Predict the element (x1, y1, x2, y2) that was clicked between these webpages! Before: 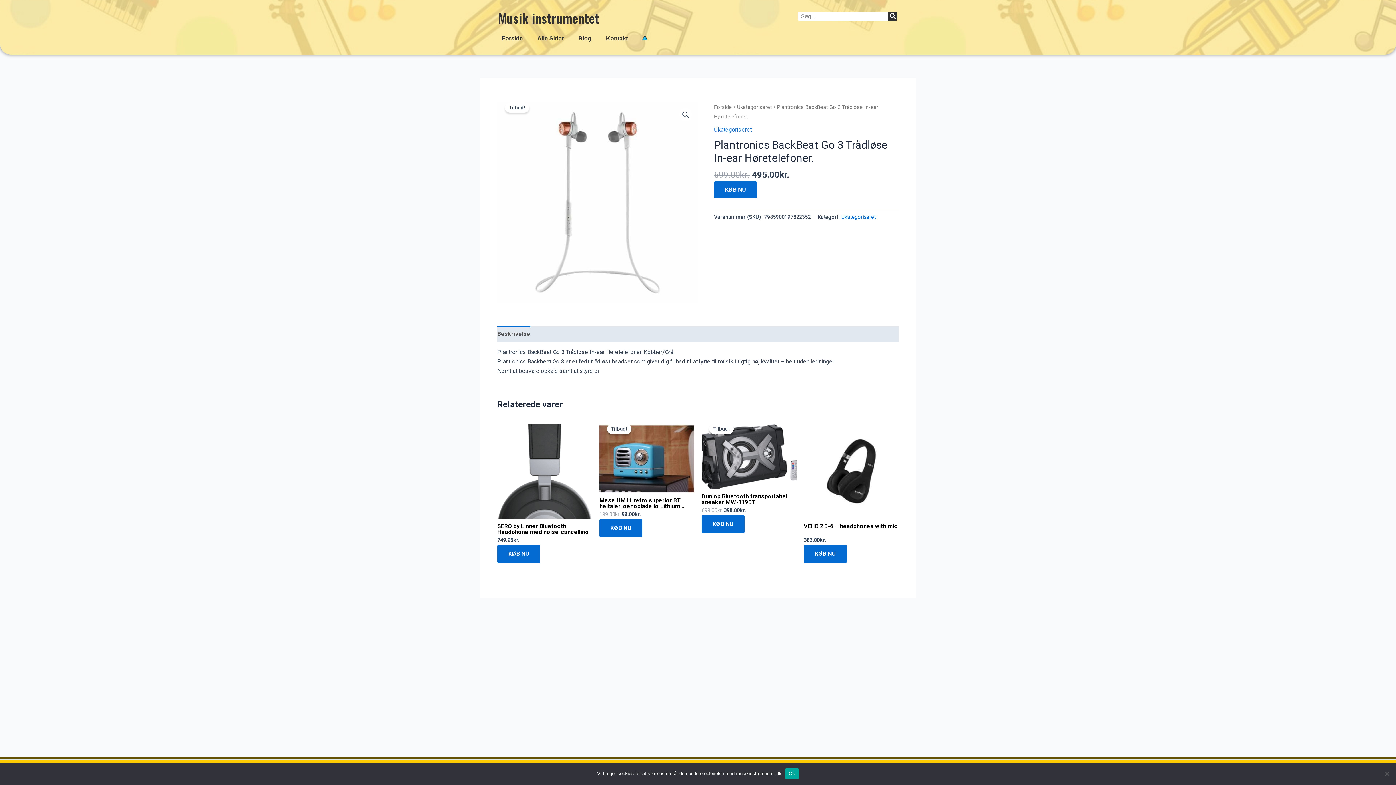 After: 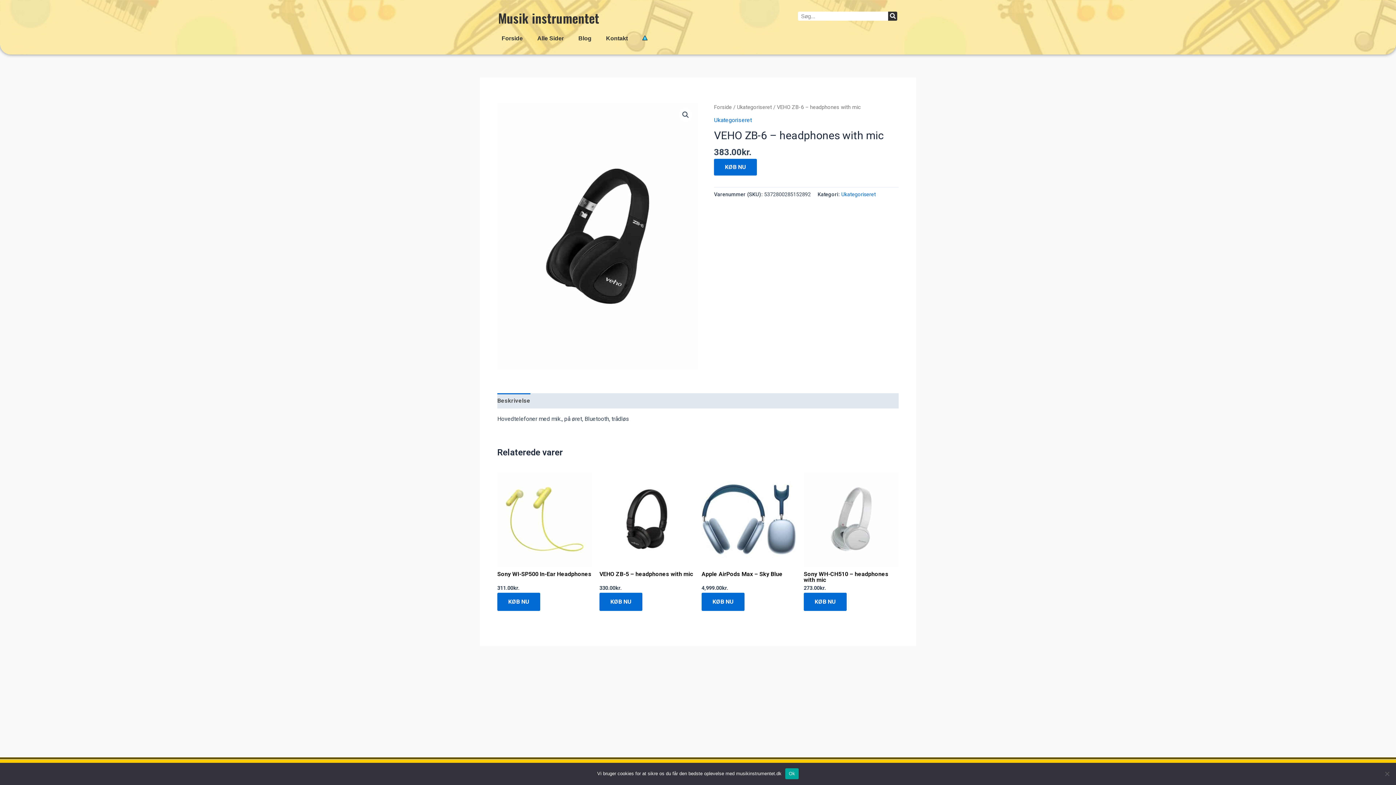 Action: bbox: (804, 423, 898, 518)